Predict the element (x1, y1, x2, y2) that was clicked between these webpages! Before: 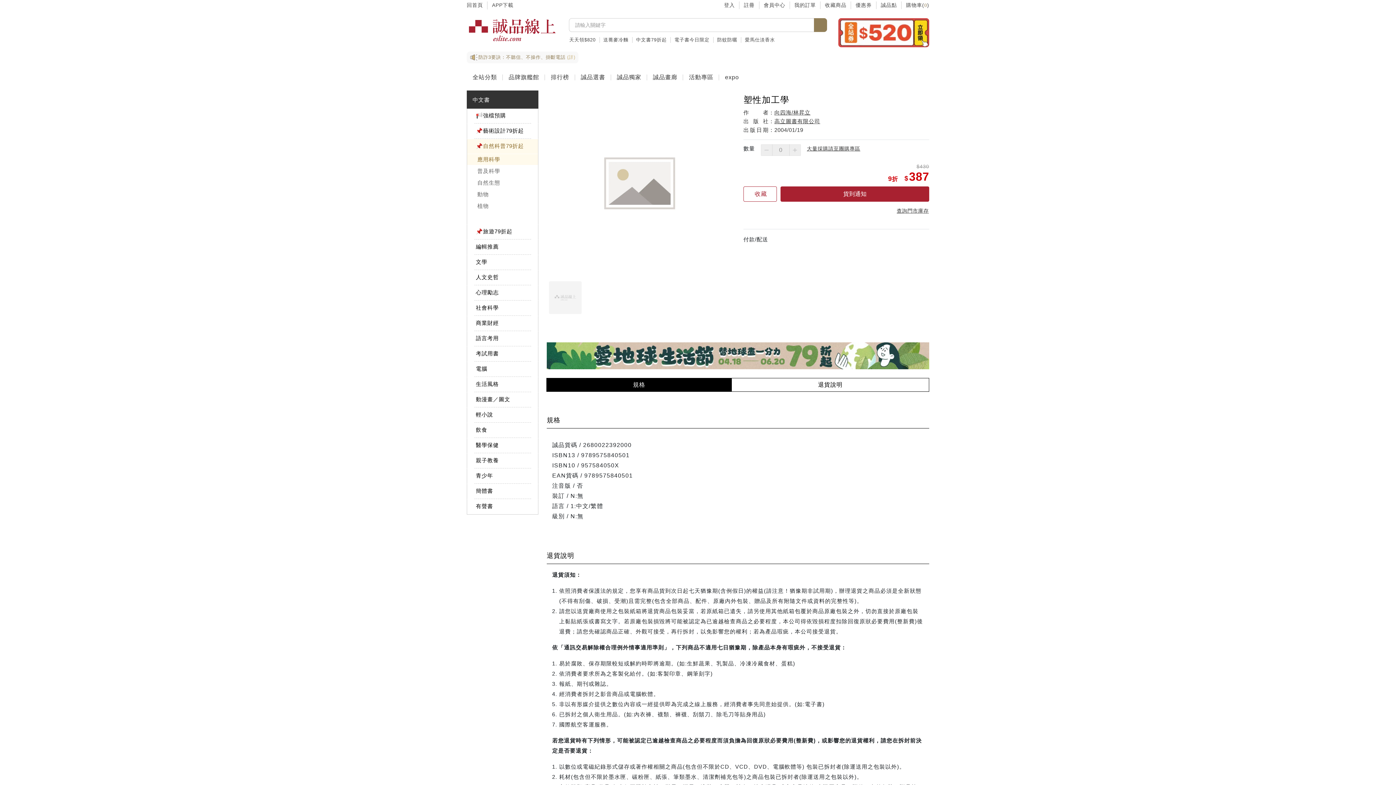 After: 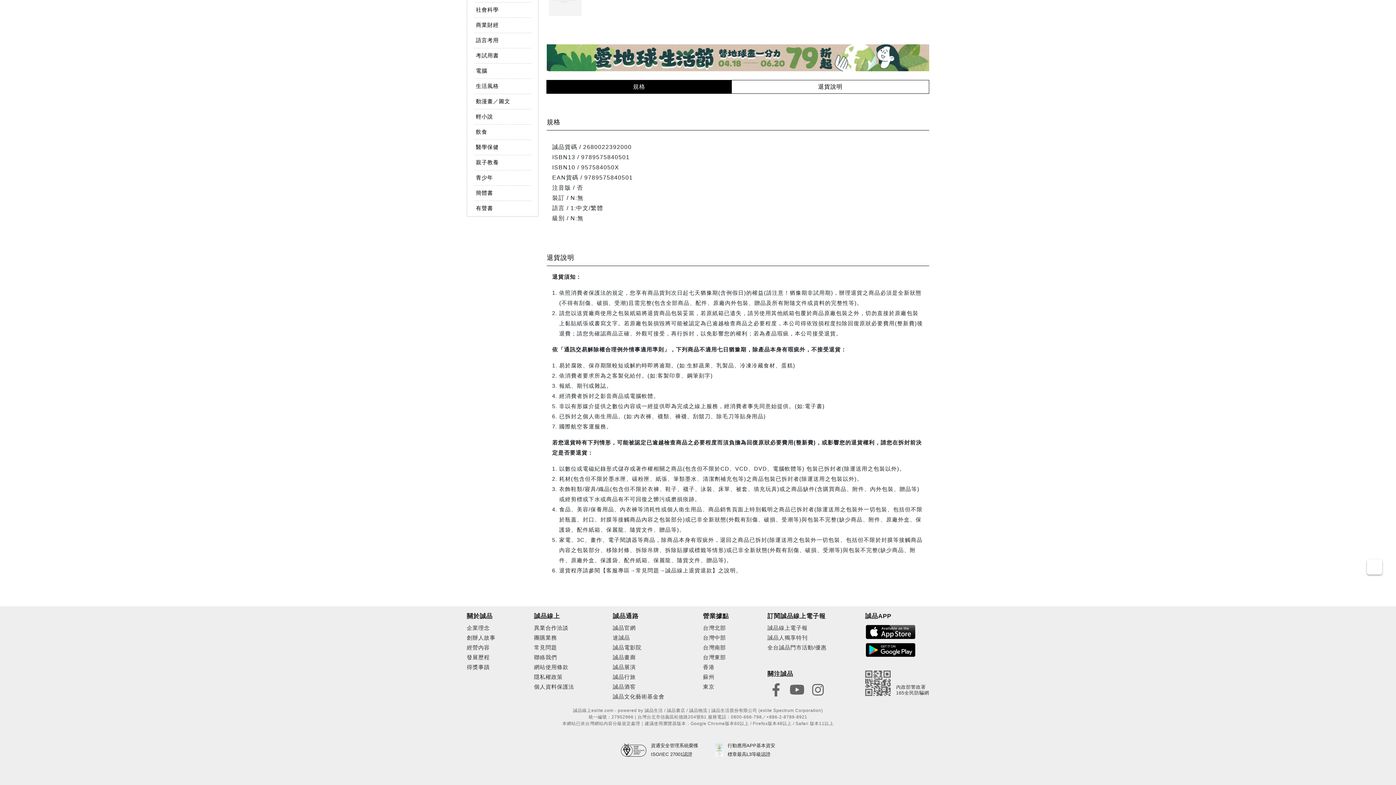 Action: bbox: (534, 727, 557, 733) label: footer-esliteonline-faq